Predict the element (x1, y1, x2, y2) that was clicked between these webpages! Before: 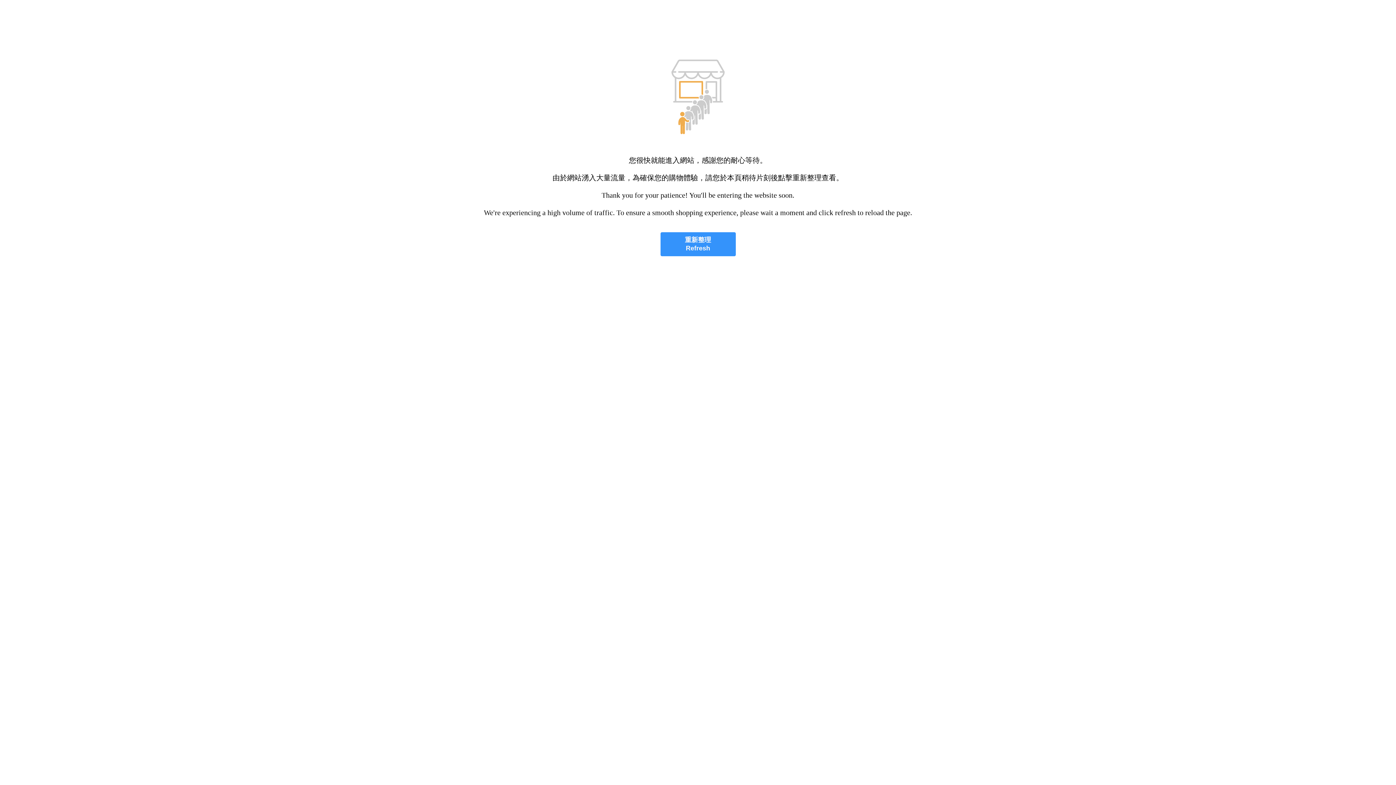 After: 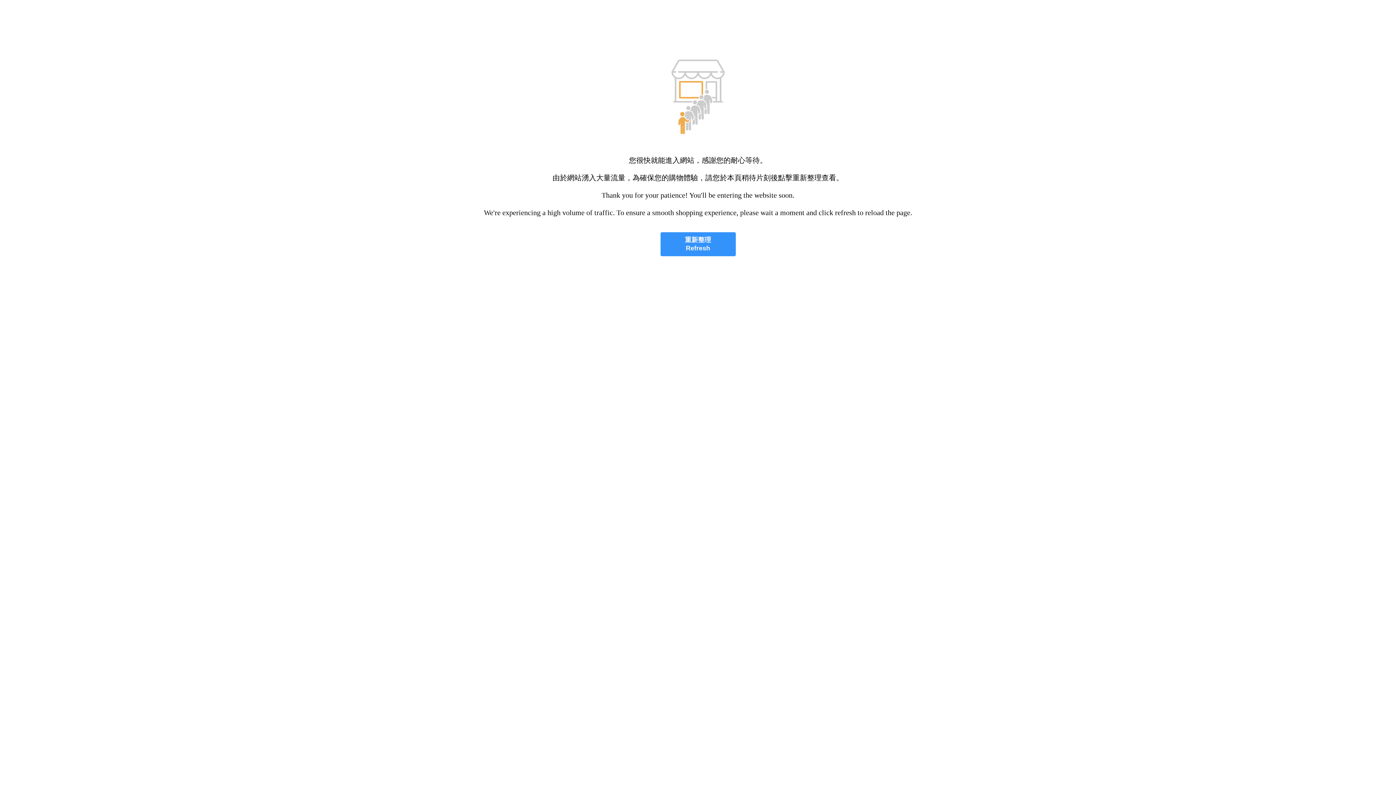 Action: bbox: (660, 232, 735, 256) label: 重新整理
Refresh